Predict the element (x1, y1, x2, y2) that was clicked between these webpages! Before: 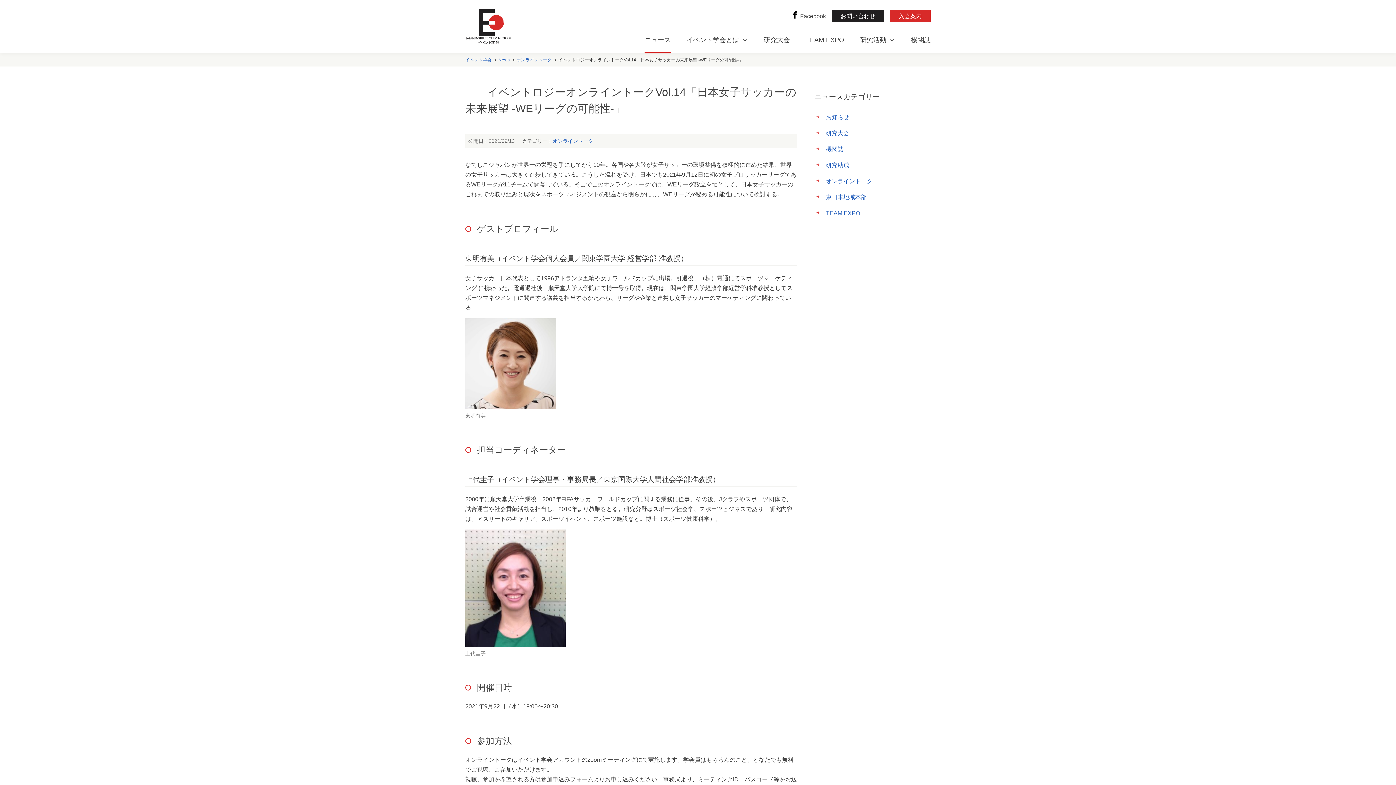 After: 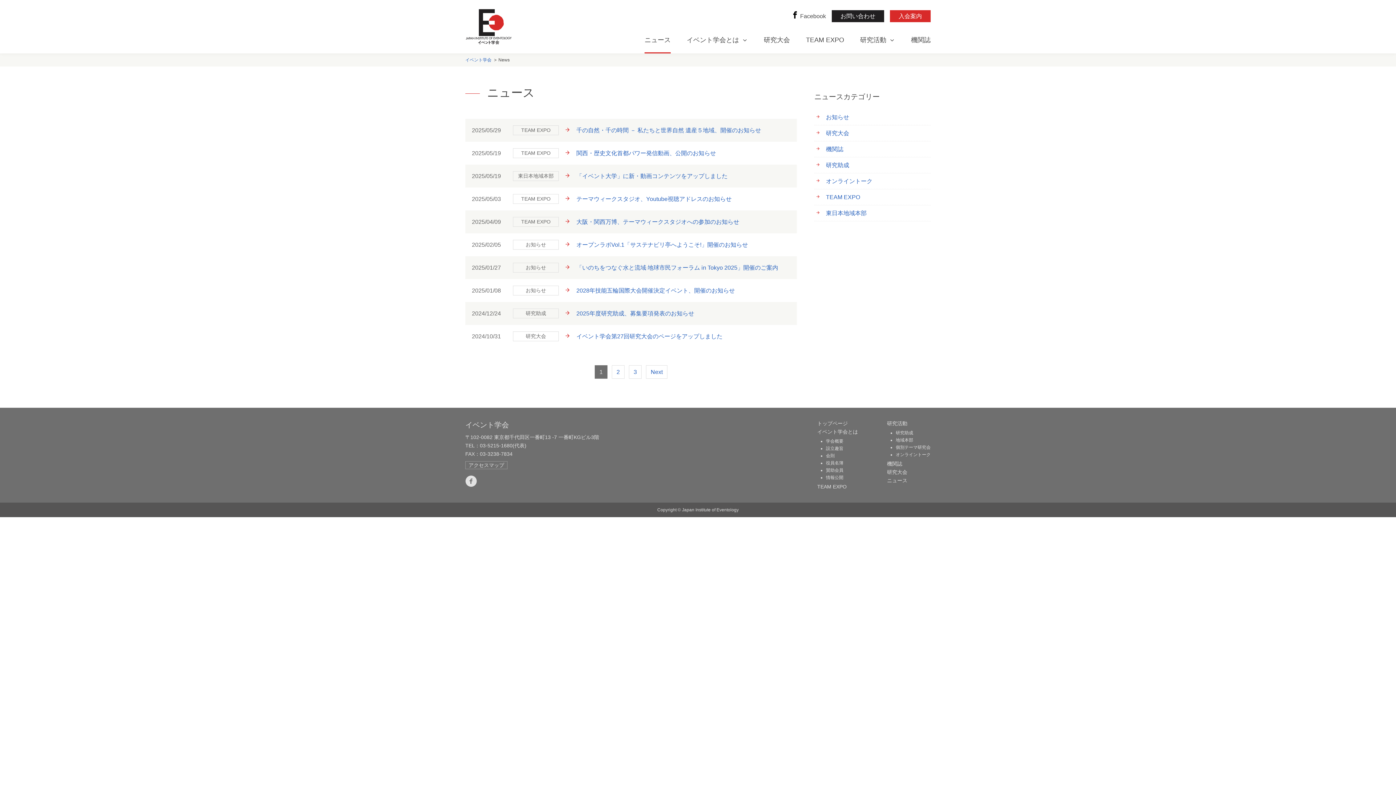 Action: bbox: (644, 27, 670, 53) label: ニュース